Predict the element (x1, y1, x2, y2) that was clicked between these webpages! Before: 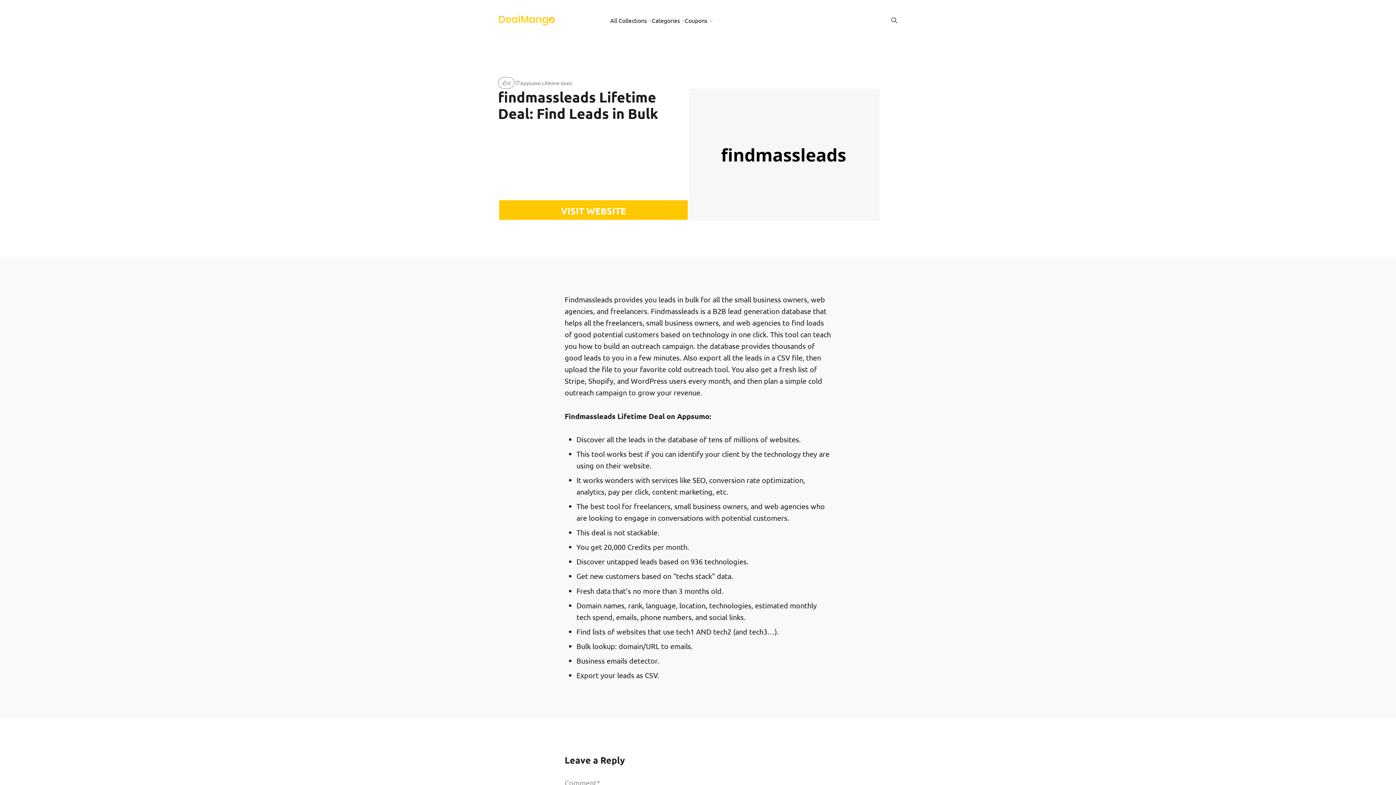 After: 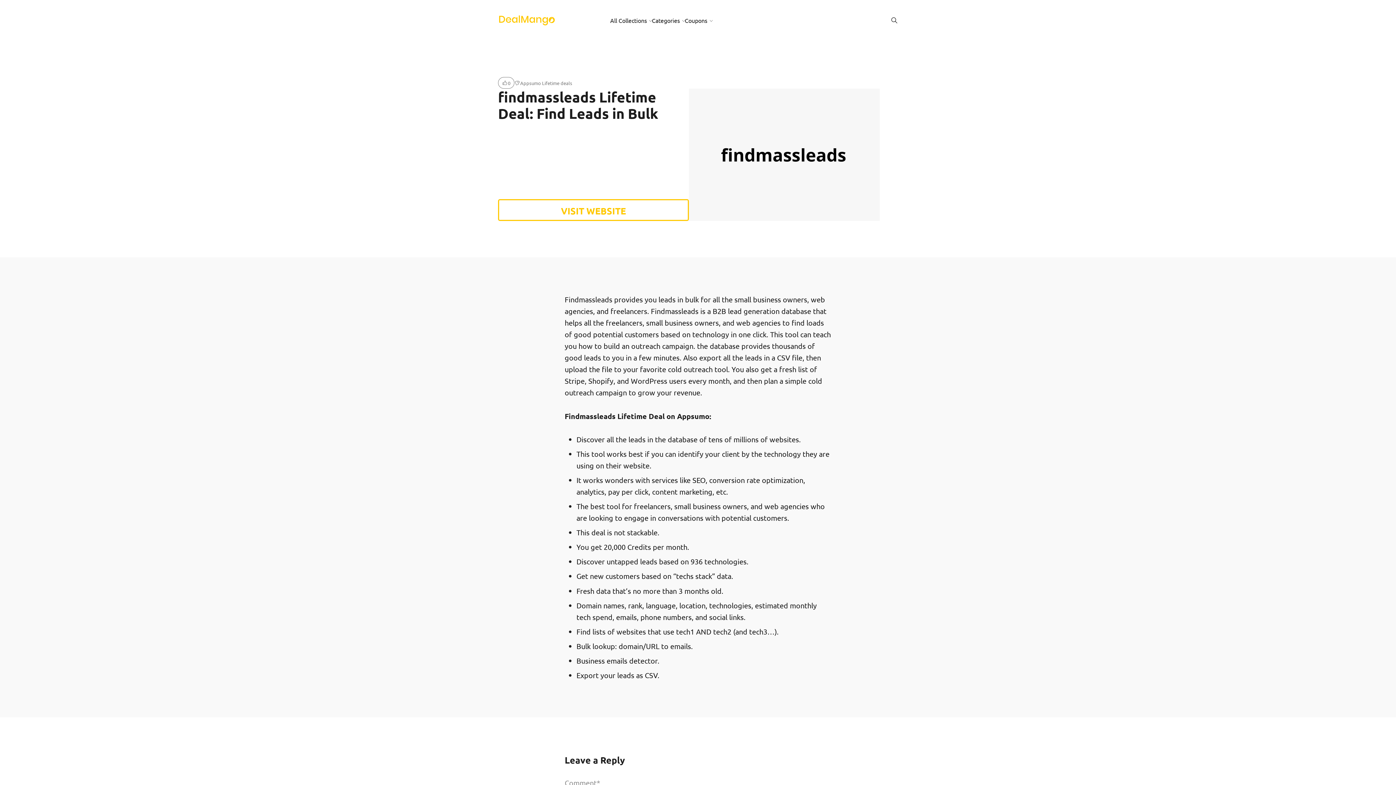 Action: bbox: (498, 199, 689, 221) label: VISIT WEBSITE